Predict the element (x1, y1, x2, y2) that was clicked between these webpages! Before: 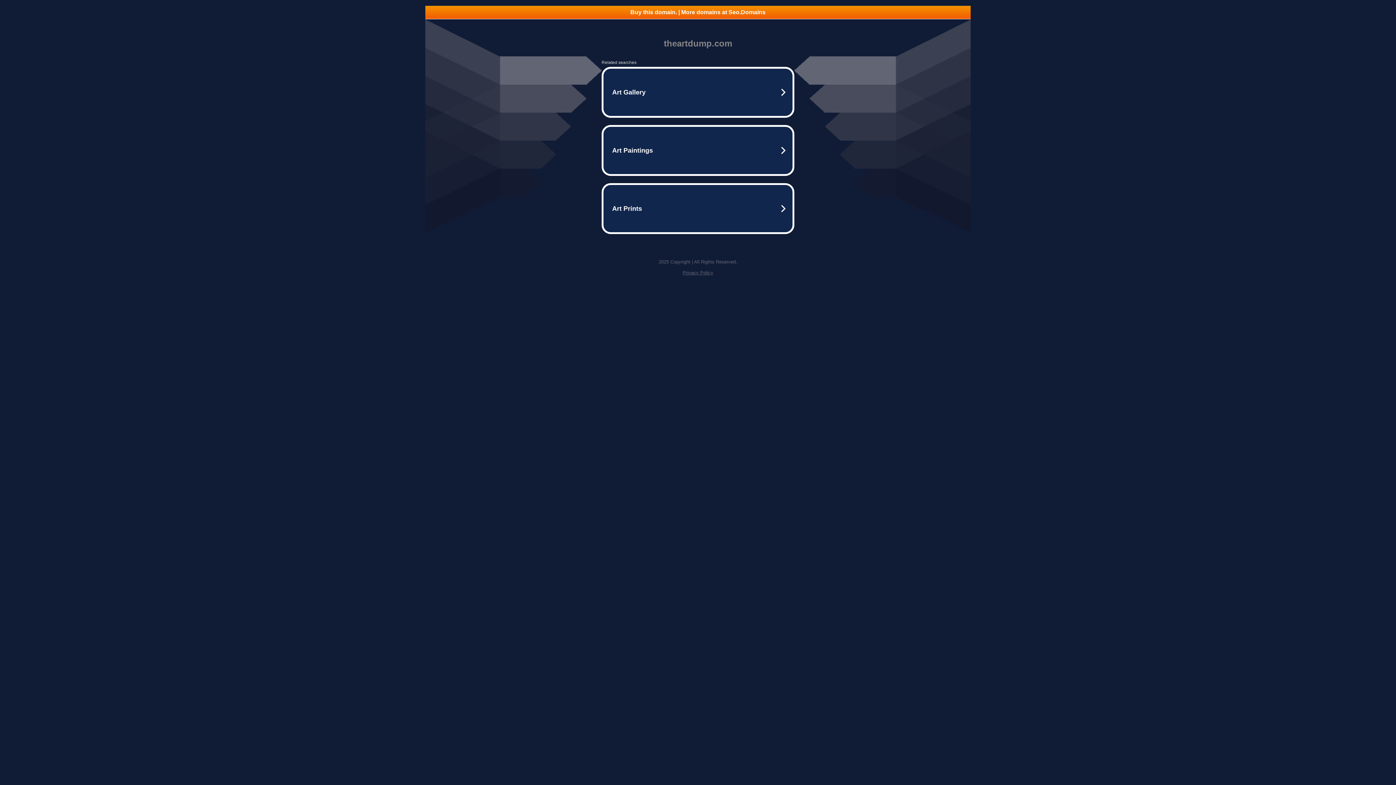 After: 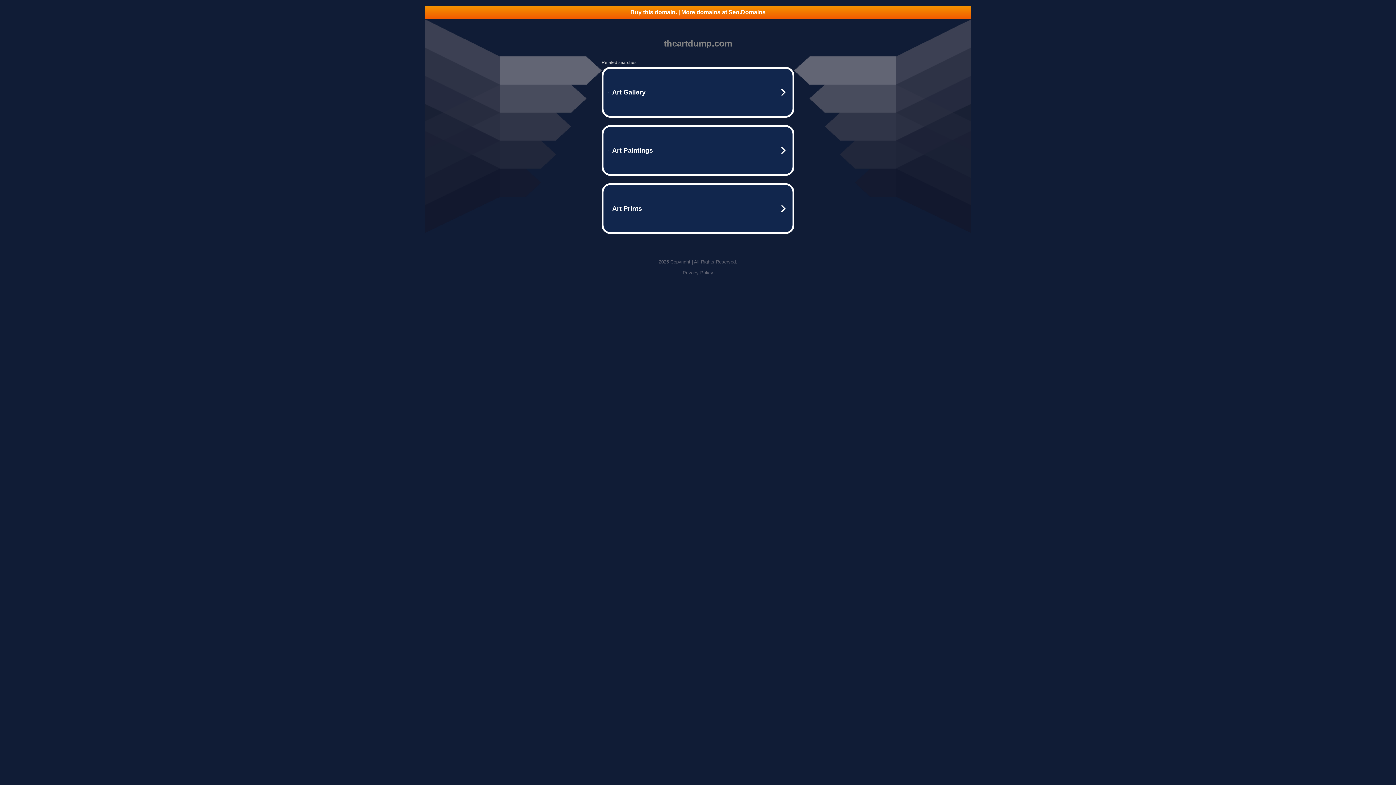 Action: bbox: (682, 270, 713, 275) label: Privacy Policy